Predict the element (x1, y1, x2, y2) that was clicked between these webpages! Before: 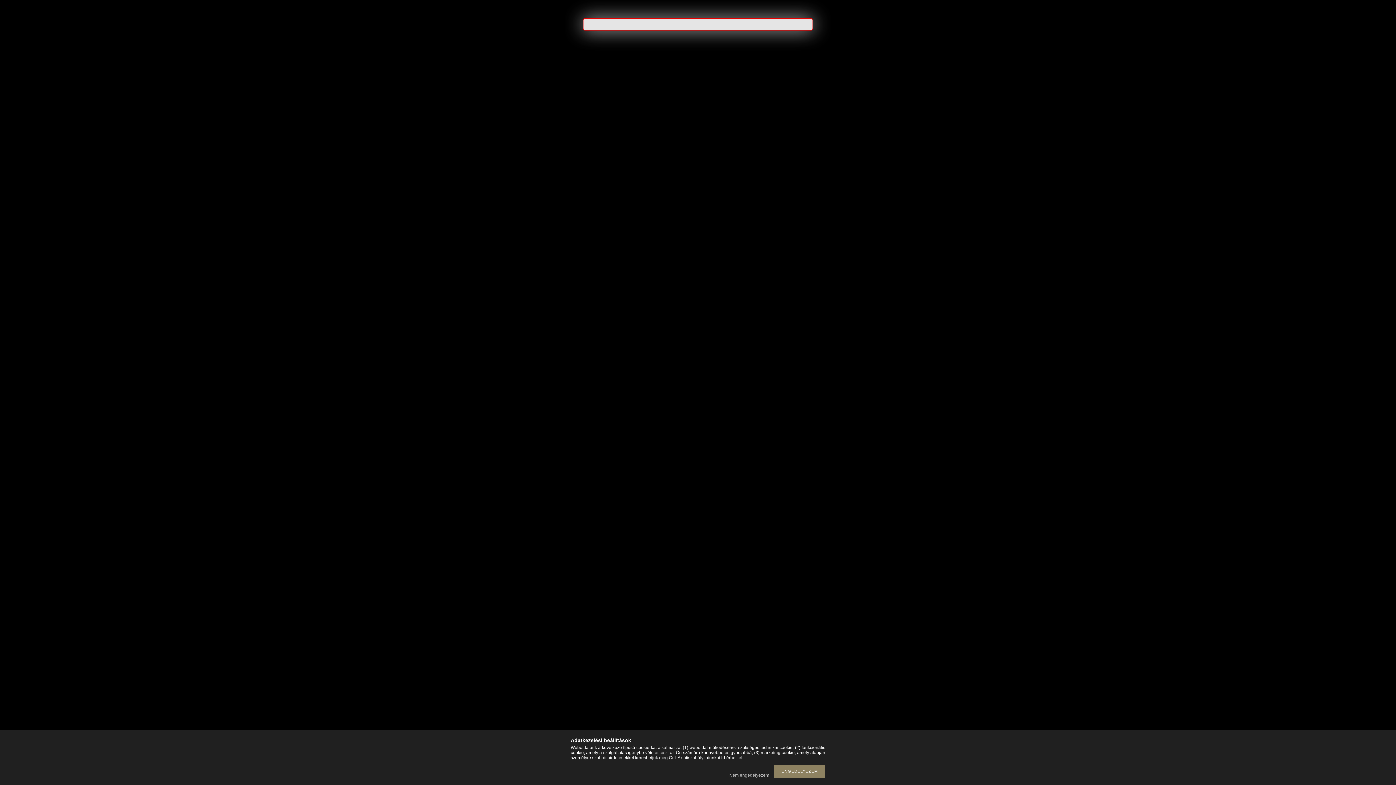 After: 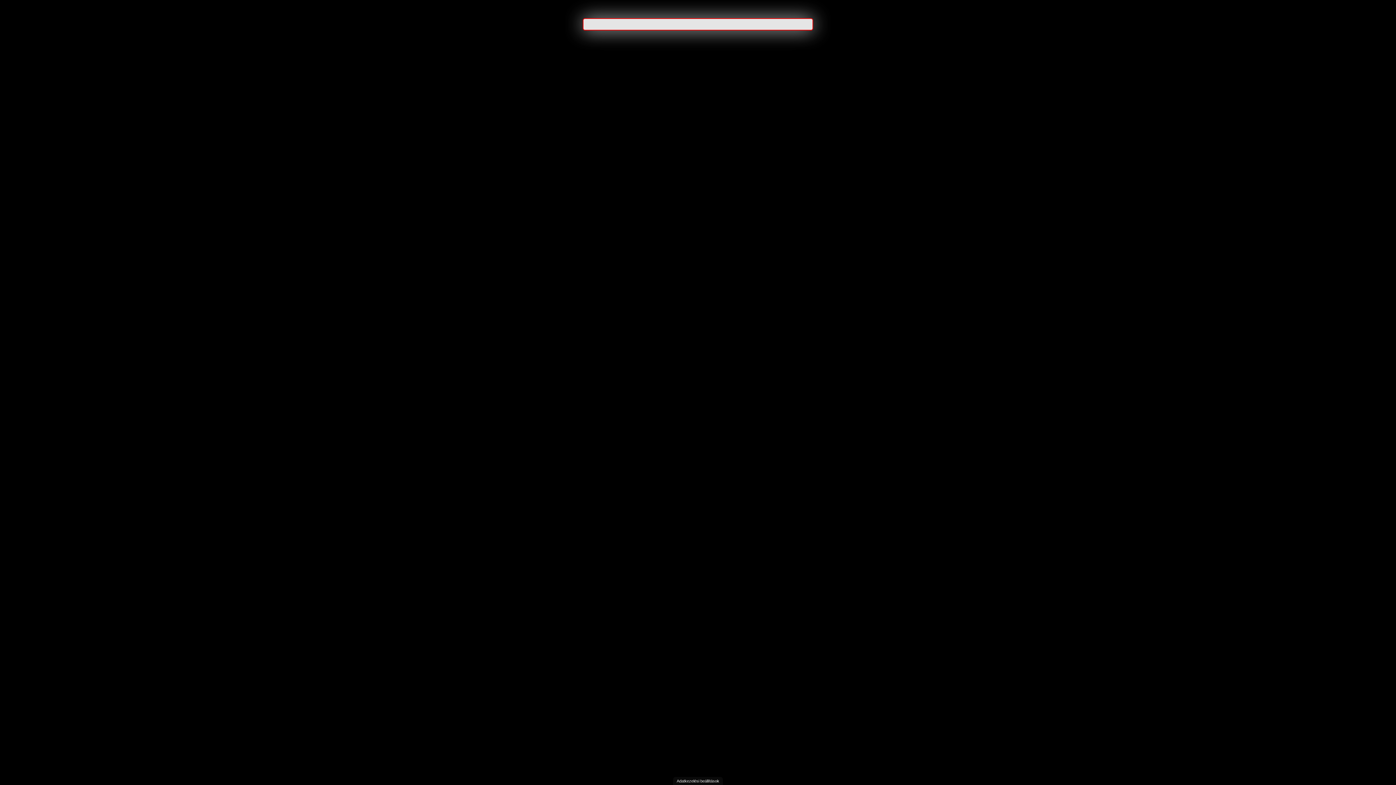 Action: bbox: (725, 773, 773, 778) label: Nem engedélyezem